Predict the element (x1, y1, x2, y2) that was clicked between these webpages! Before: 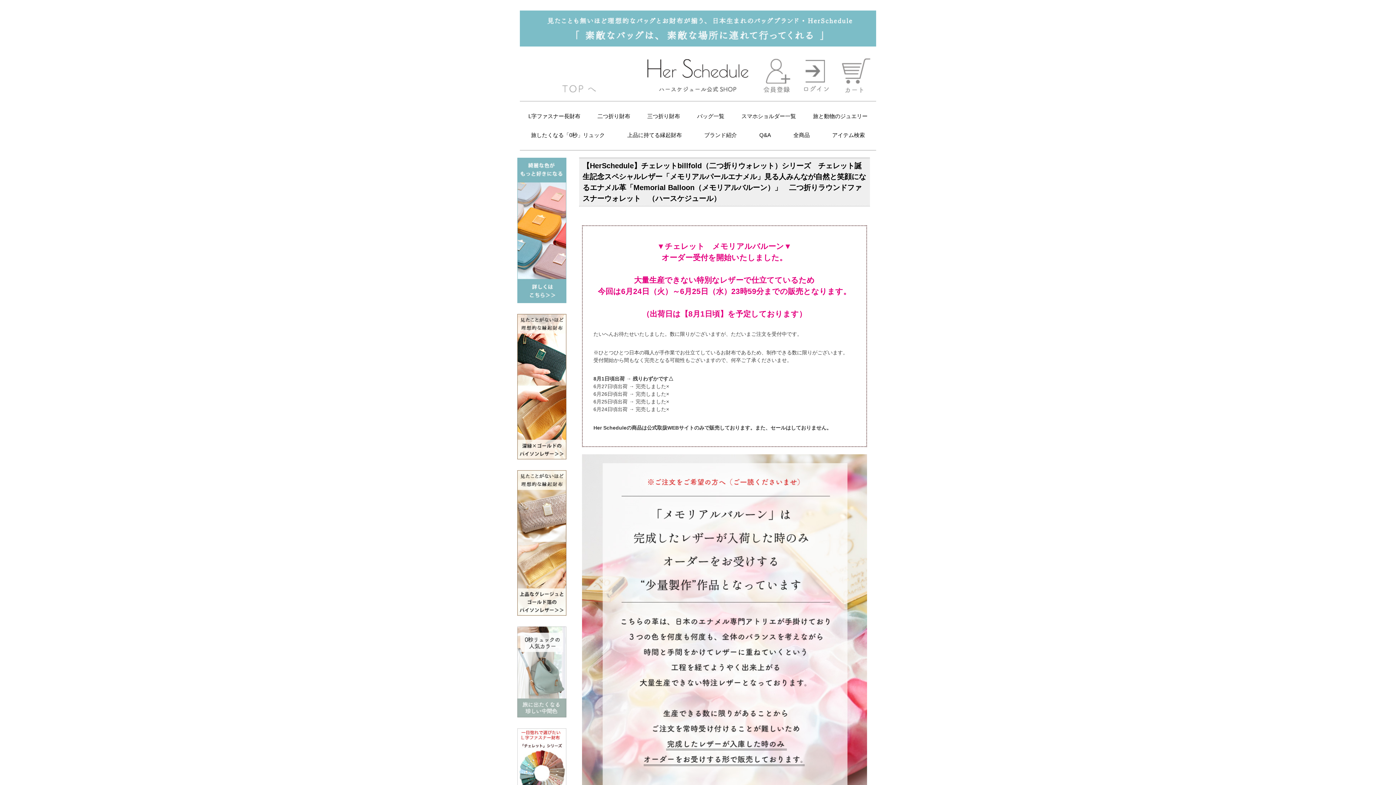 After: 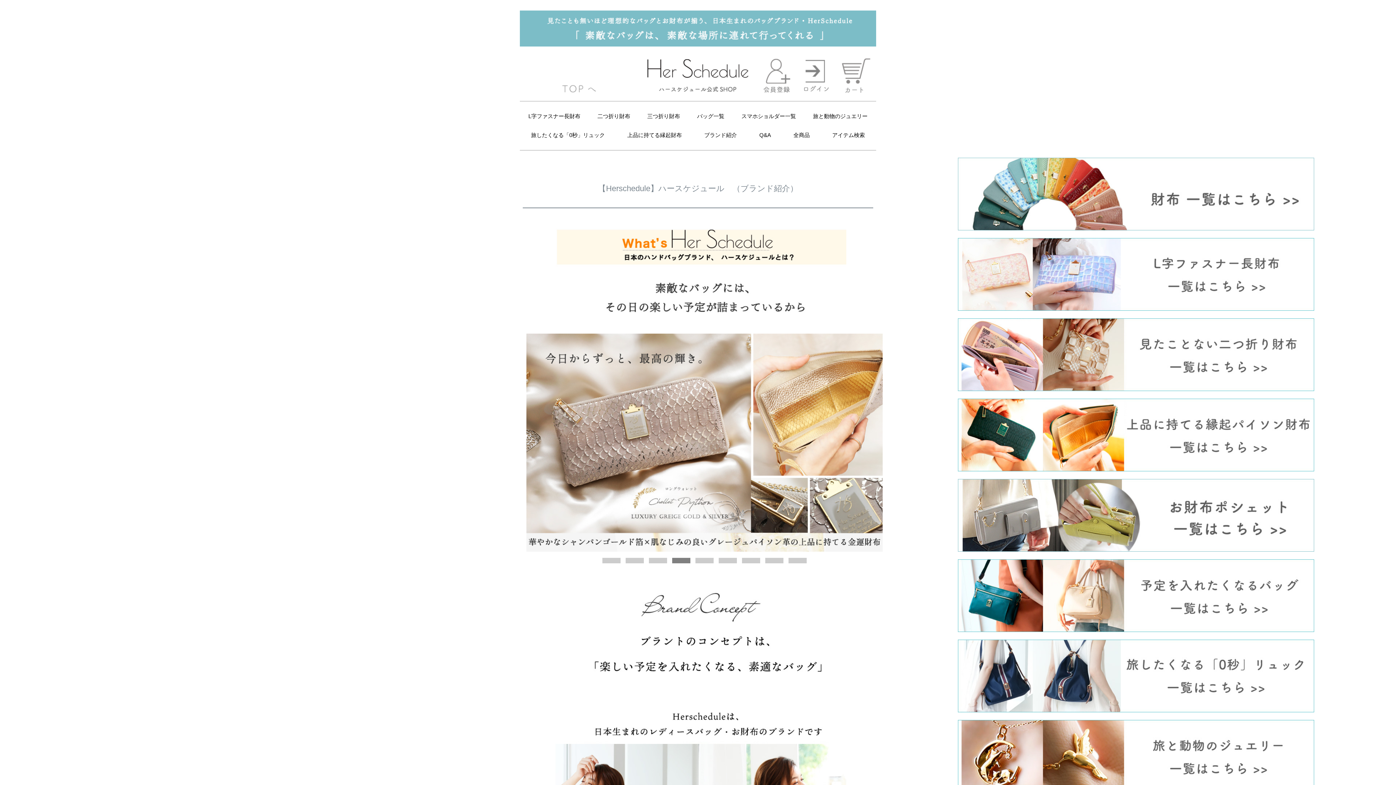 Action: bbox: (704, 132, 737, 138) label: ブランド紹介